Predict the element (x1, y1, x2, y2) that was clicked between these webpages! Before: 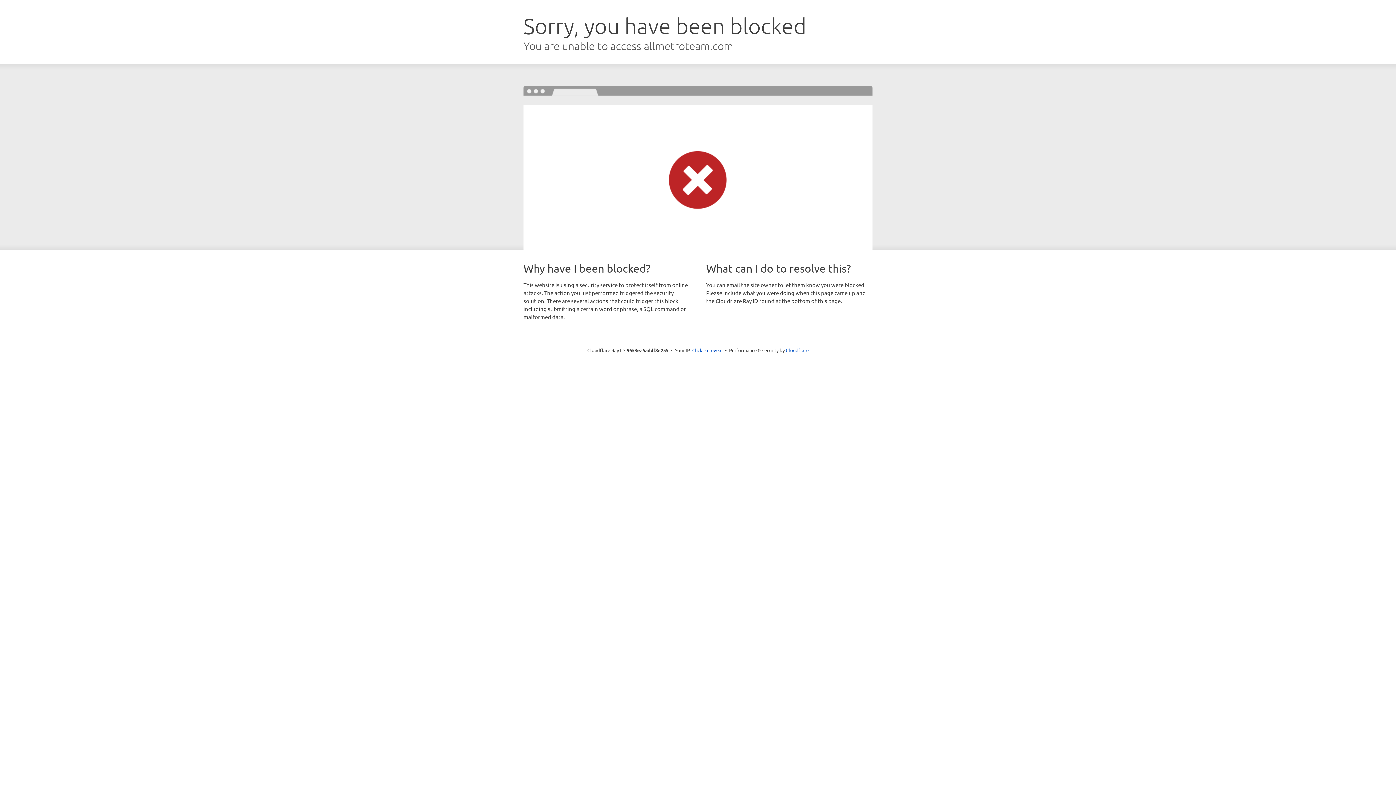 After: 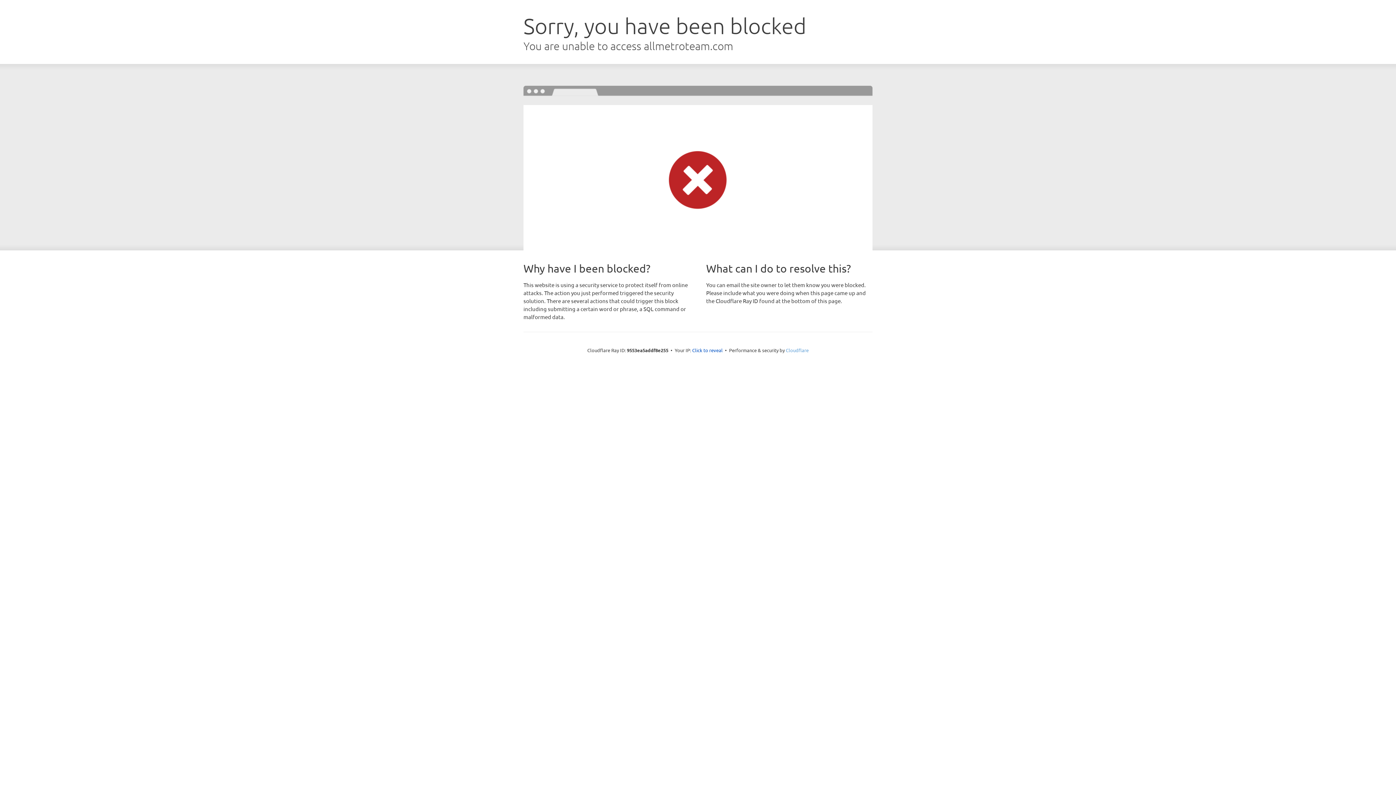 Action: bbox: (786, 347, 808, 353) label: Cloudflare